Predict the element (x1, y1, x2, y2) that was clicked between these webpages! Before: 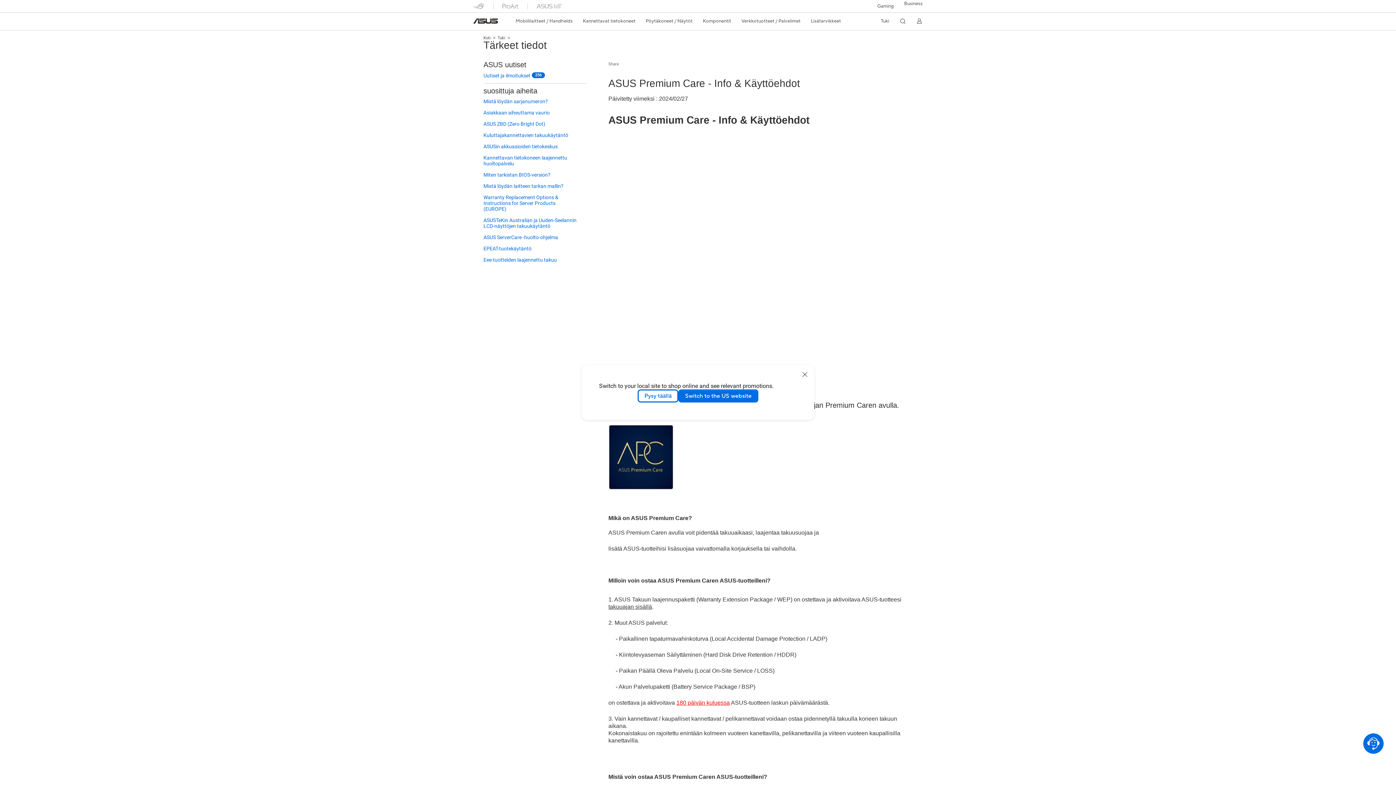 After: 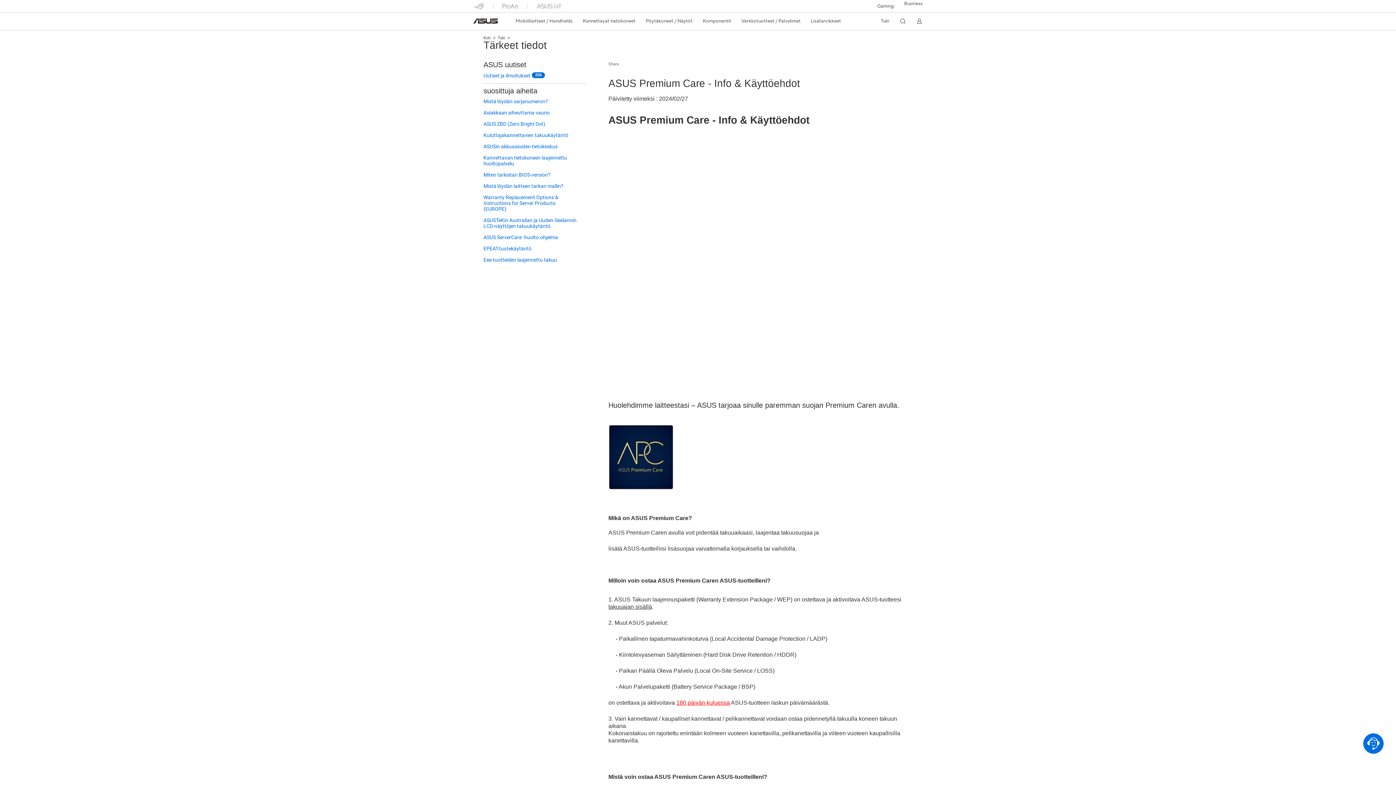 Action: label: close bbox: (802, 371, 808, 377)